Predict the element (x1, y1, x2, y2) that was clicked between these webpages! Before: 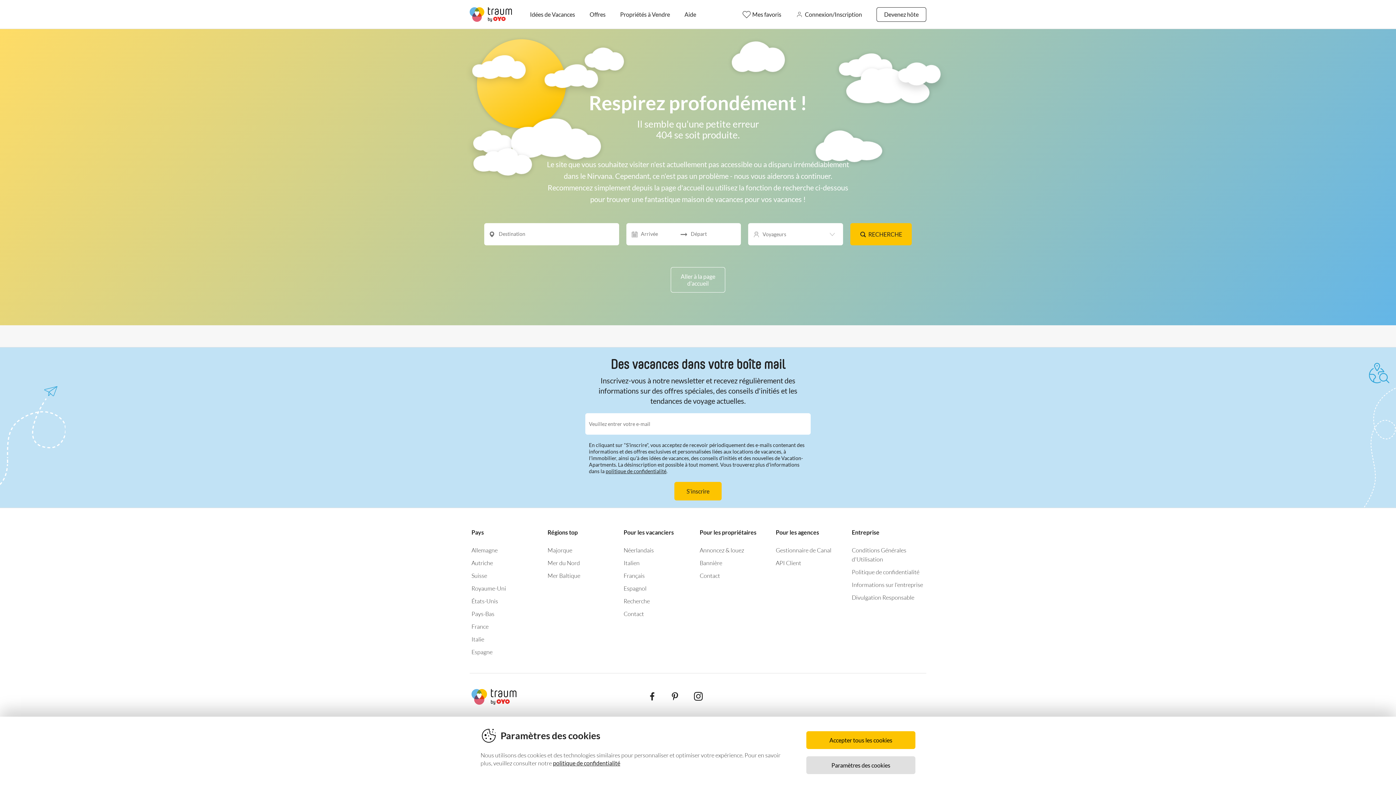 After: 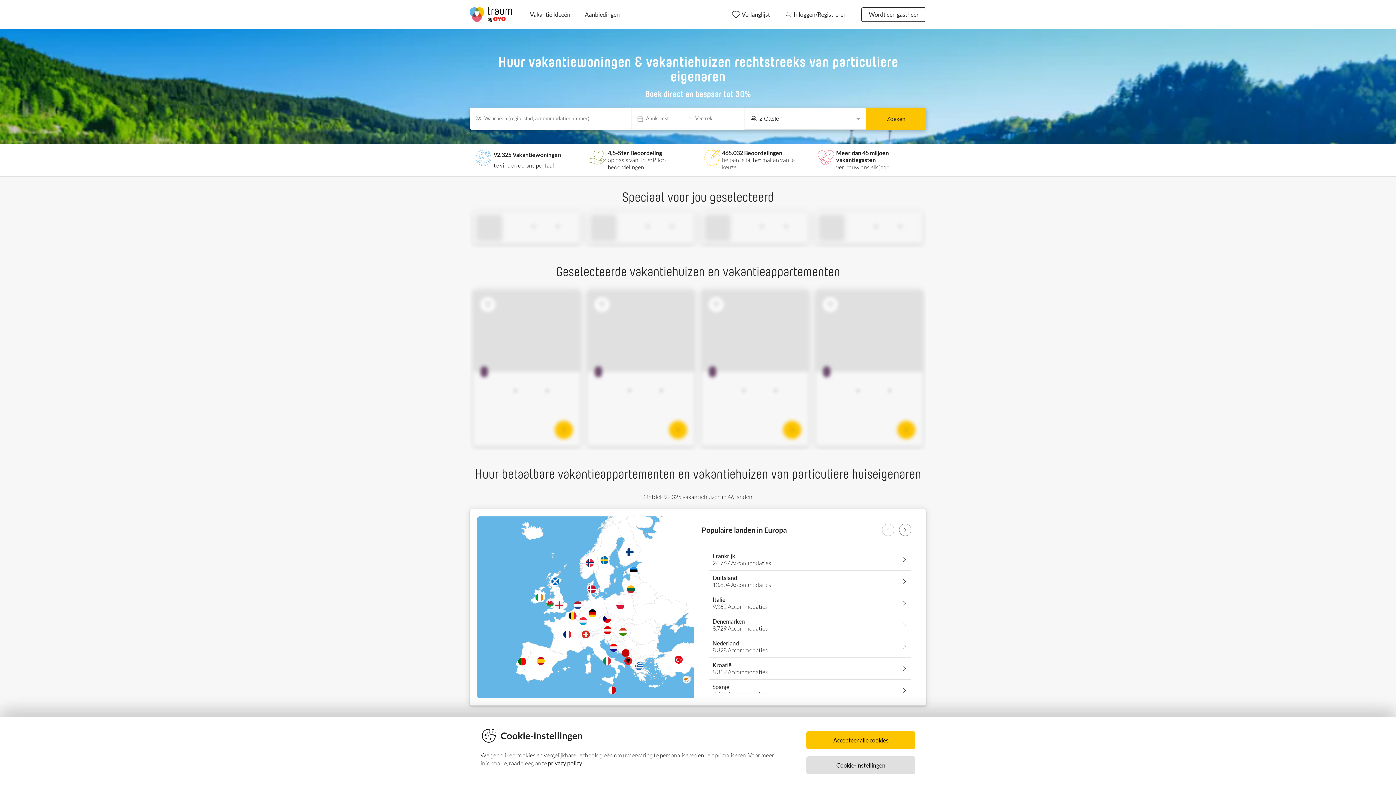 Action: label: Pays-Bas bbox: (471, 608, 494, 620)